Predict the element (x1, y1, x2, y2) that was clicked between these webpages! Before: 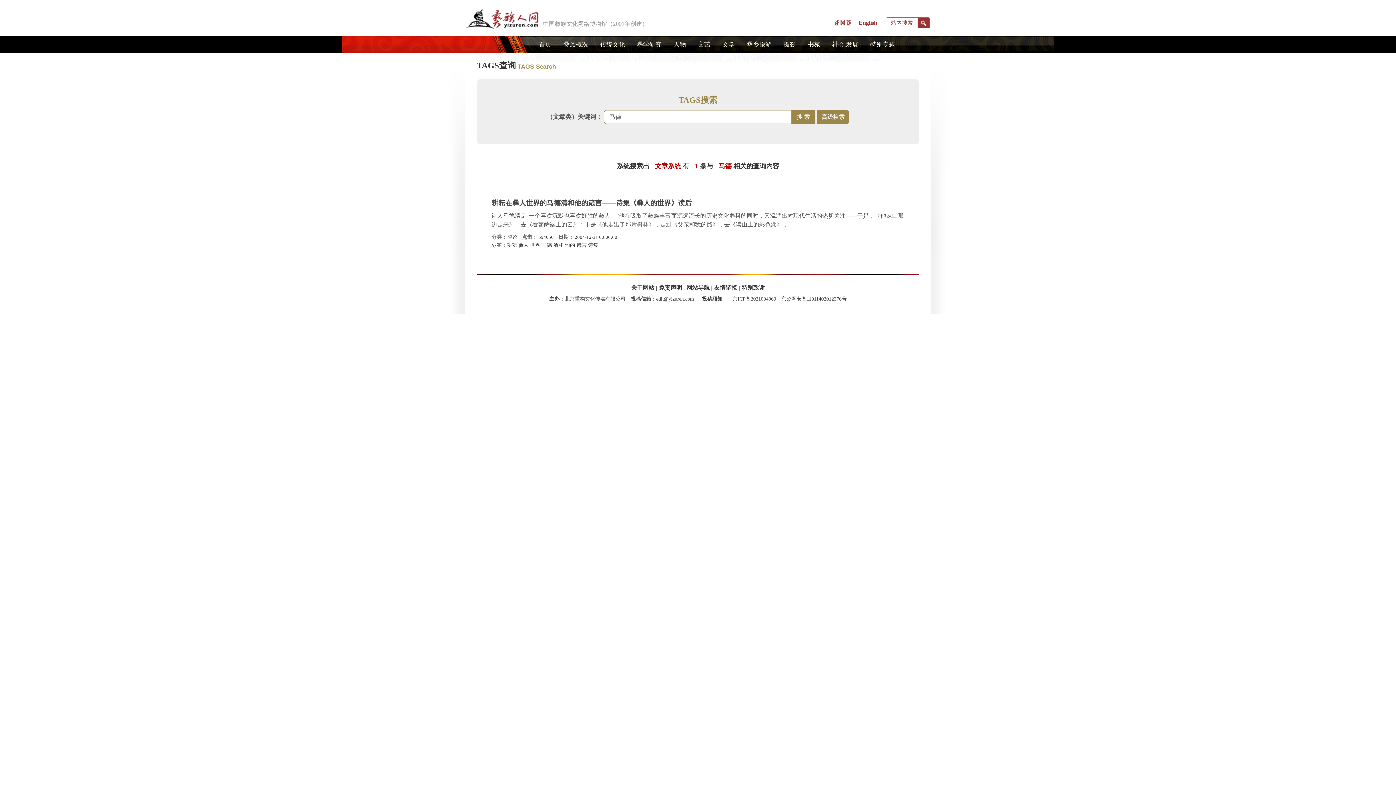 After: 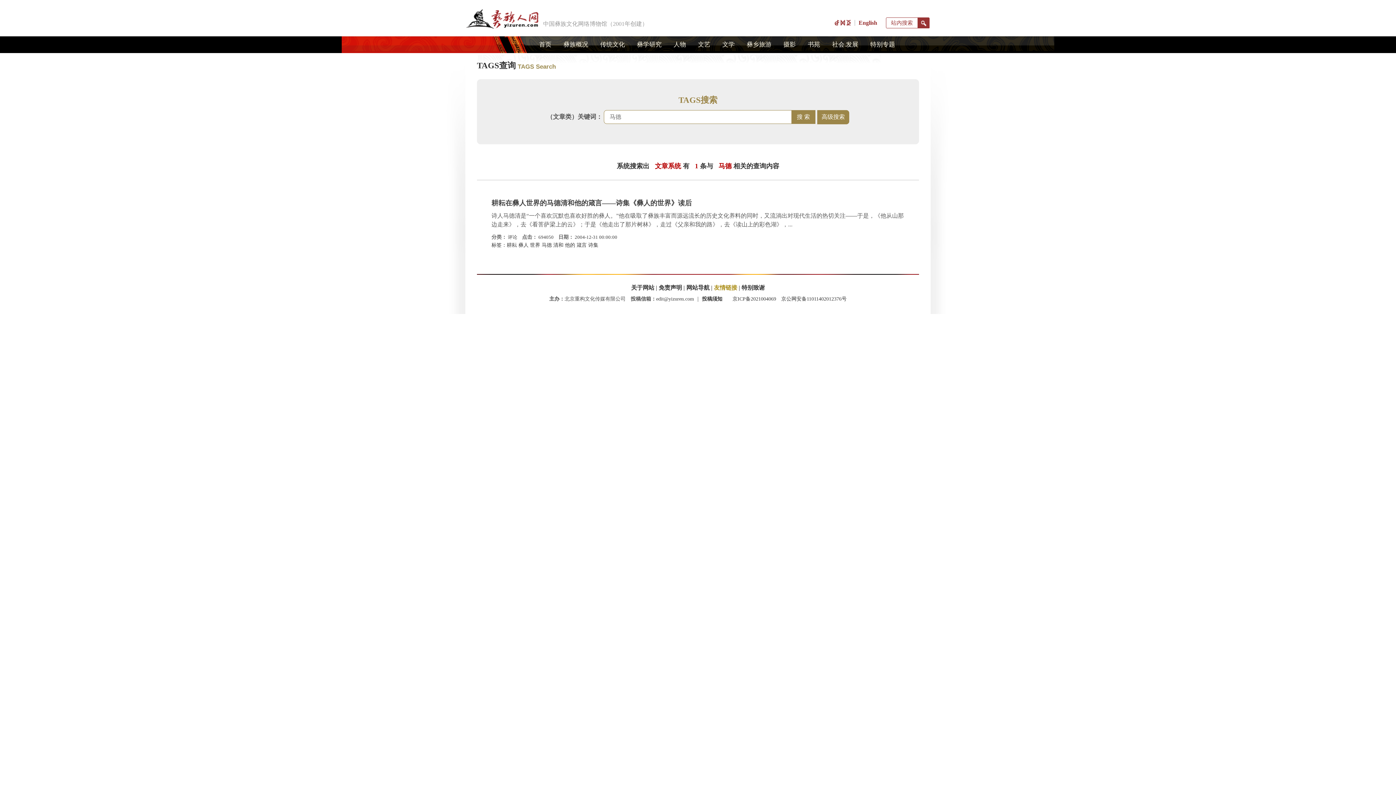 Action: bbox: (714, 284, 737, 290) label: 友情链接